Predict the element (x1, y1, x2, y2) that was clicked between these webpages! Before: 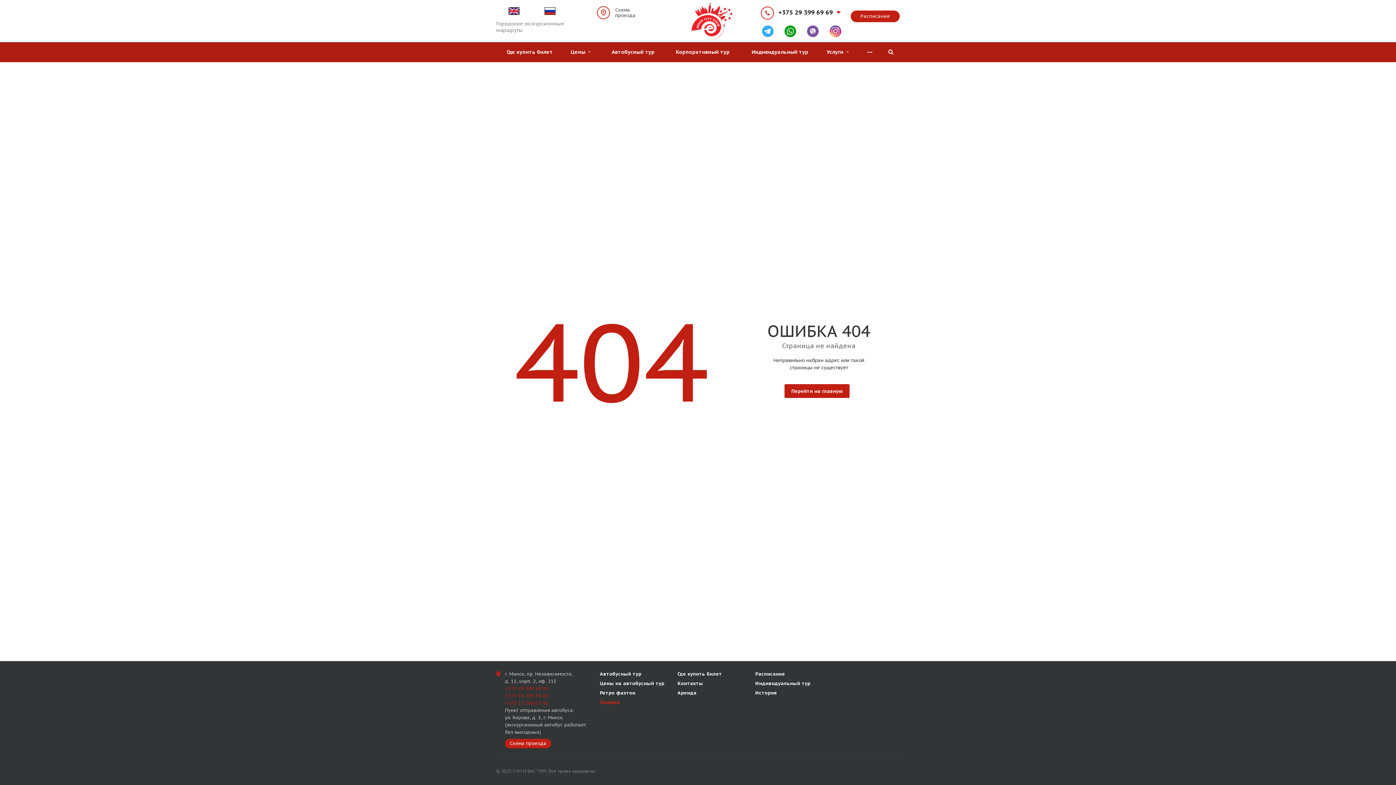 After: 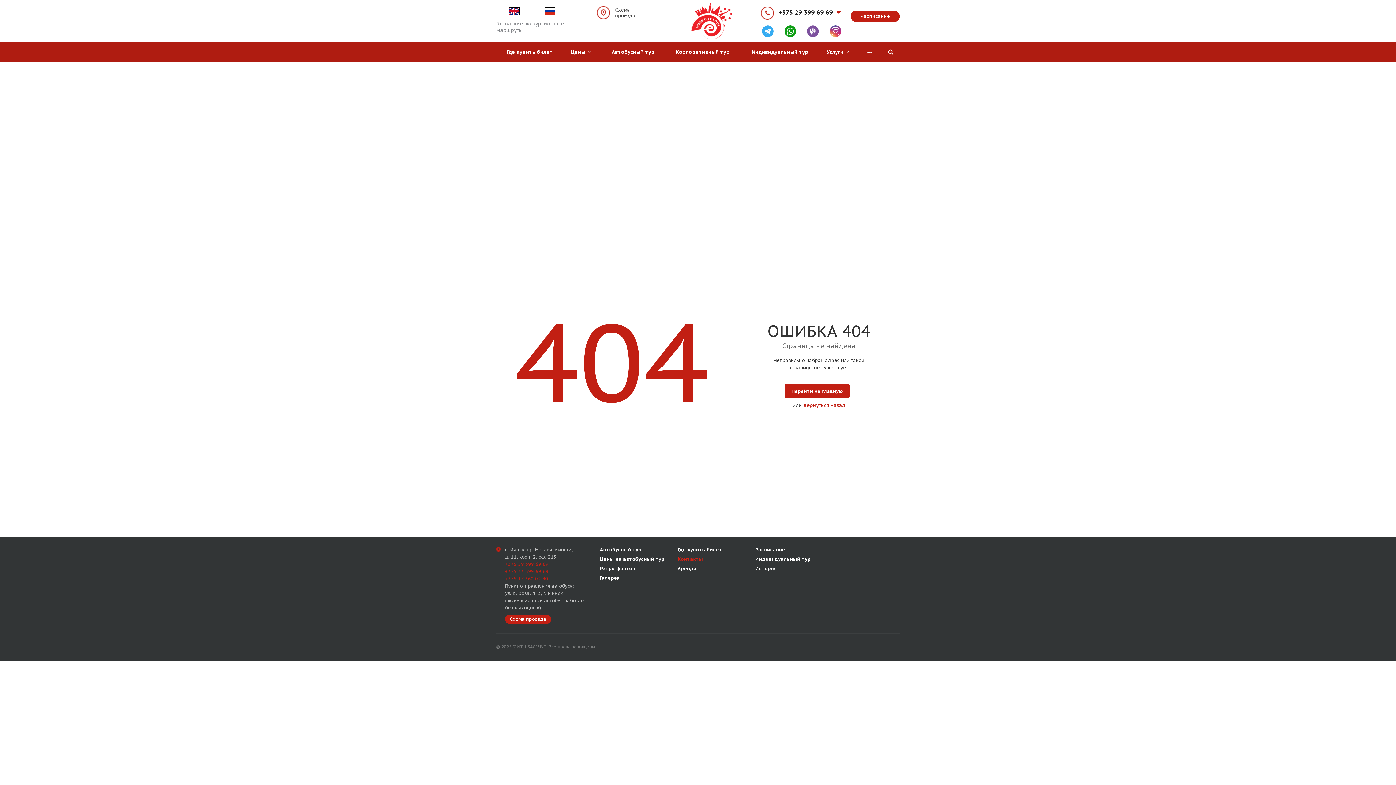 Action: label: Контакты bbox: (677, 680, 703, 686)